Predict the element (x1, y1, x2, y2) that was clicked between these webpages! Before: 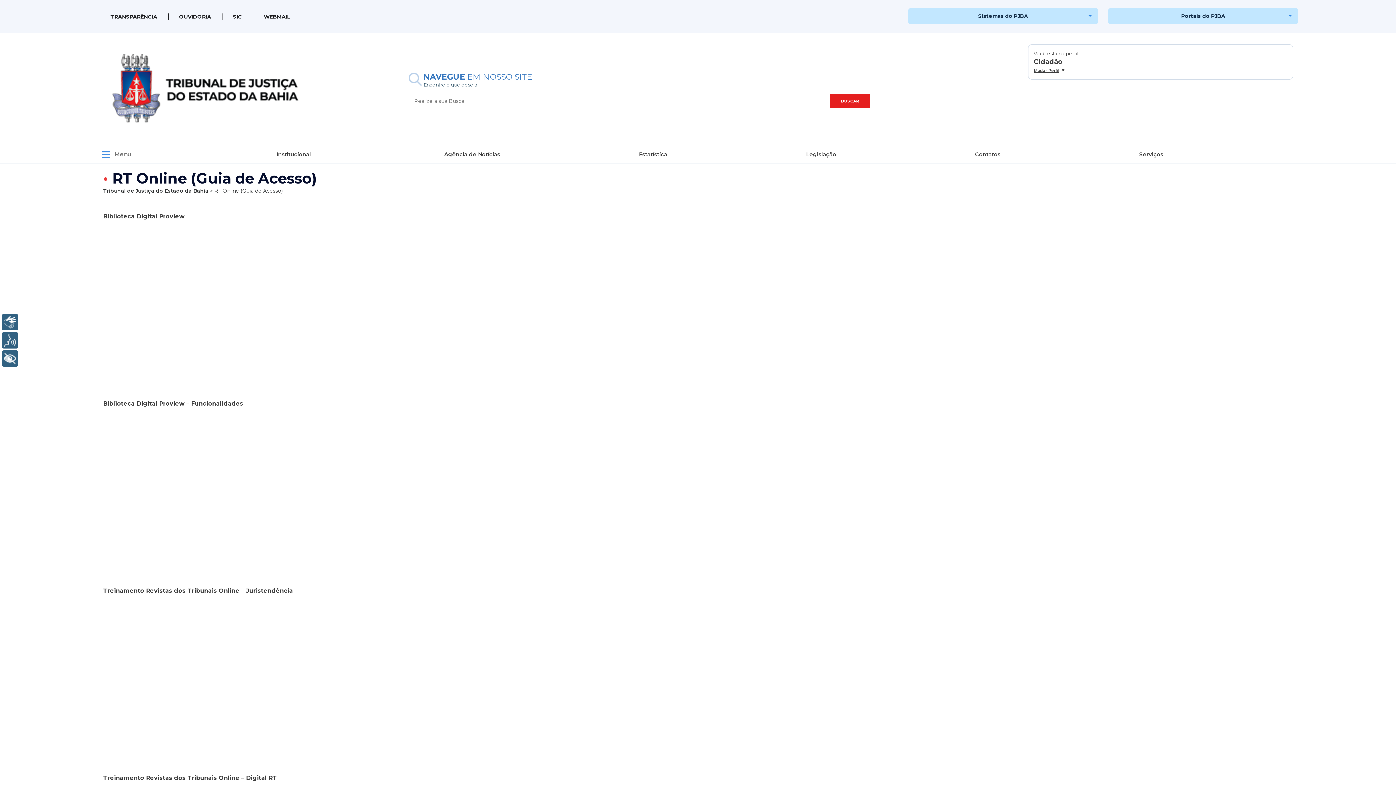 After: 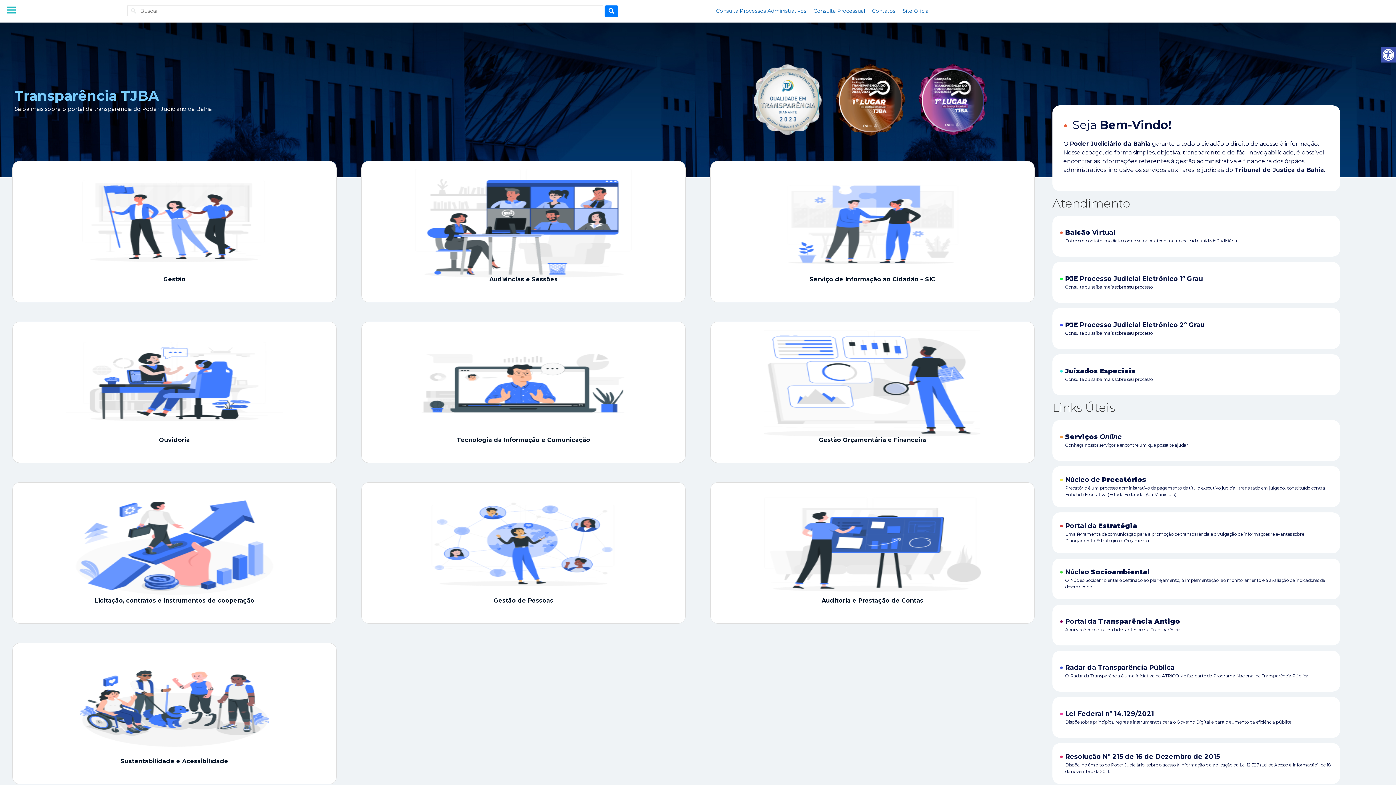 Action: bbox: (105, 13, 162, 20) label: TRANSPARÊNCIA